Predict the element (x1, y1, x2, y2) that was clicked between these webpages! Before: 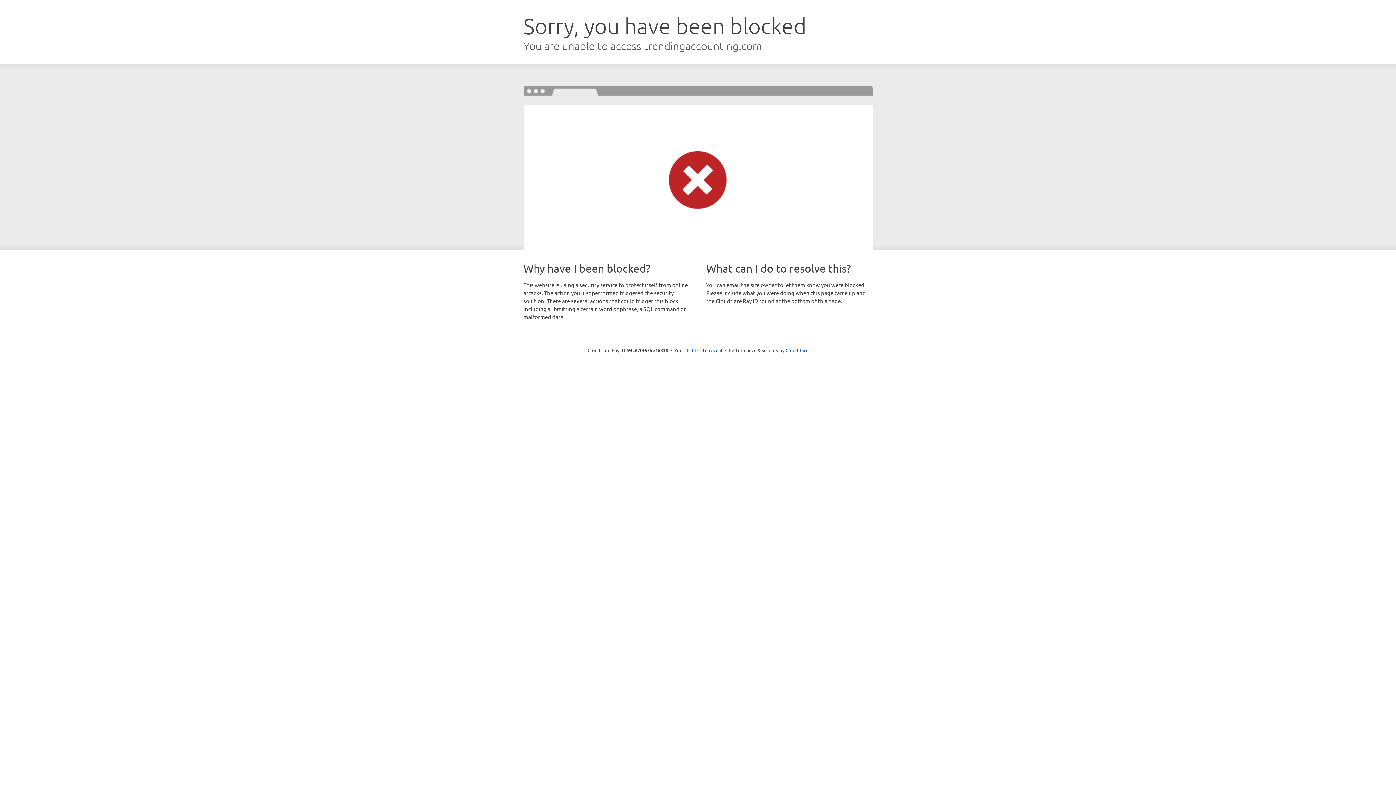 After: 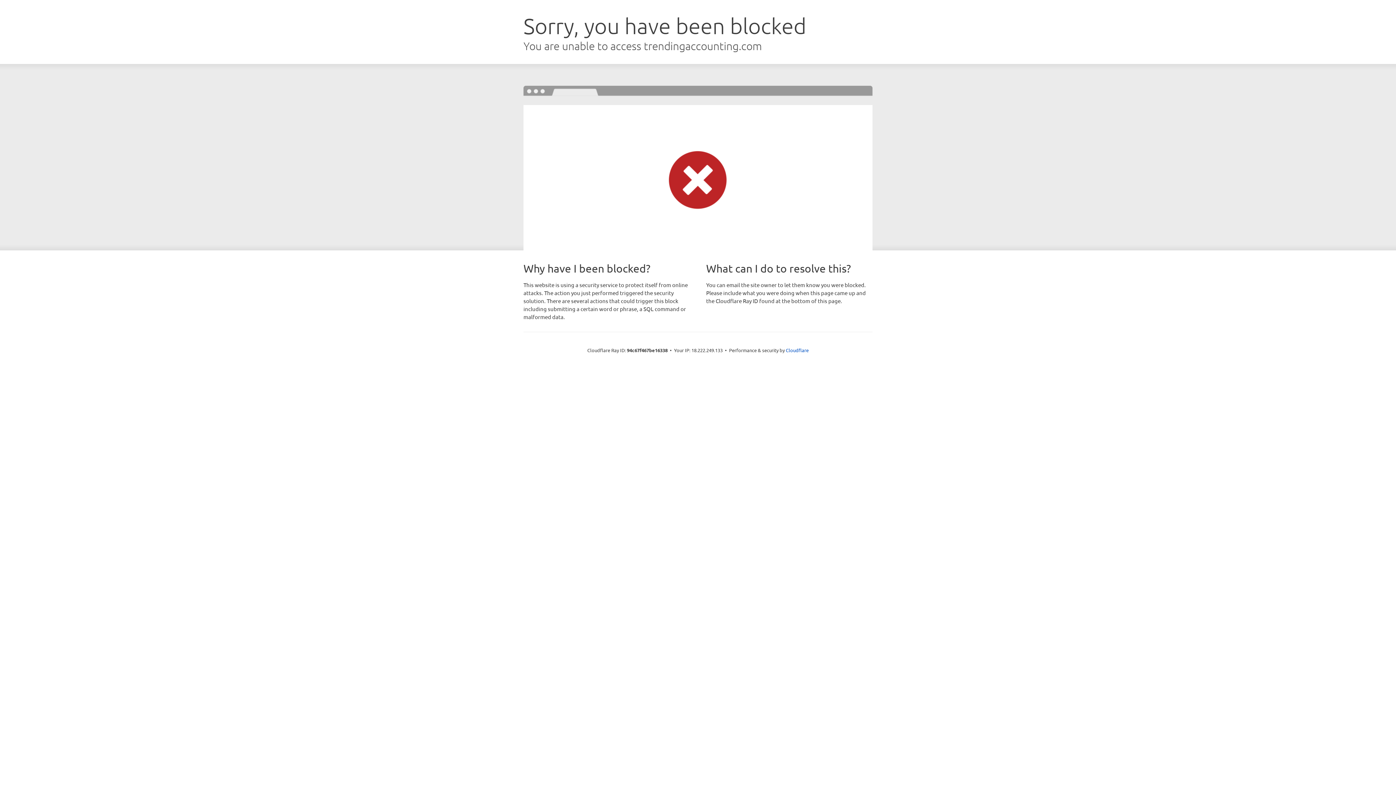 Action: label: Click to reveal bbox: (692, 346, 722, 353)